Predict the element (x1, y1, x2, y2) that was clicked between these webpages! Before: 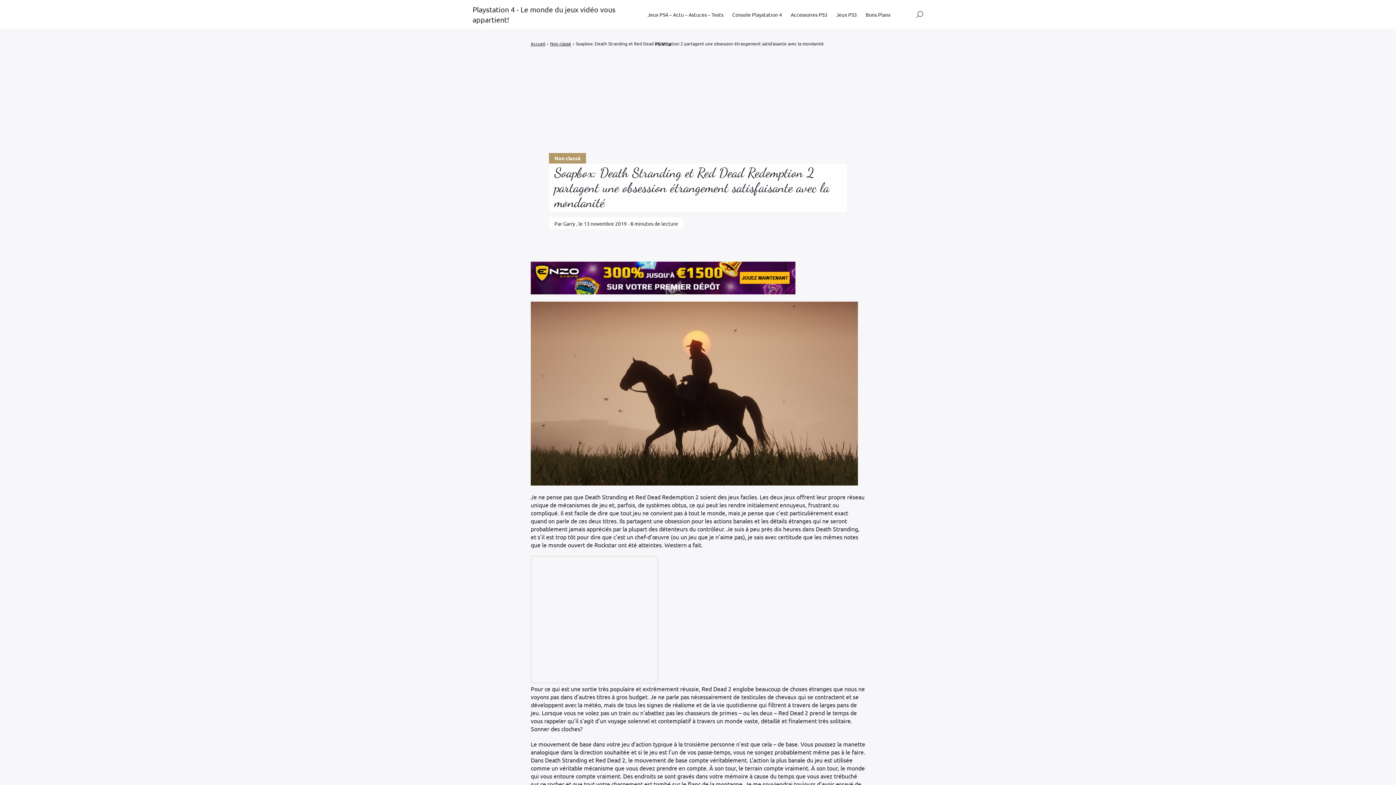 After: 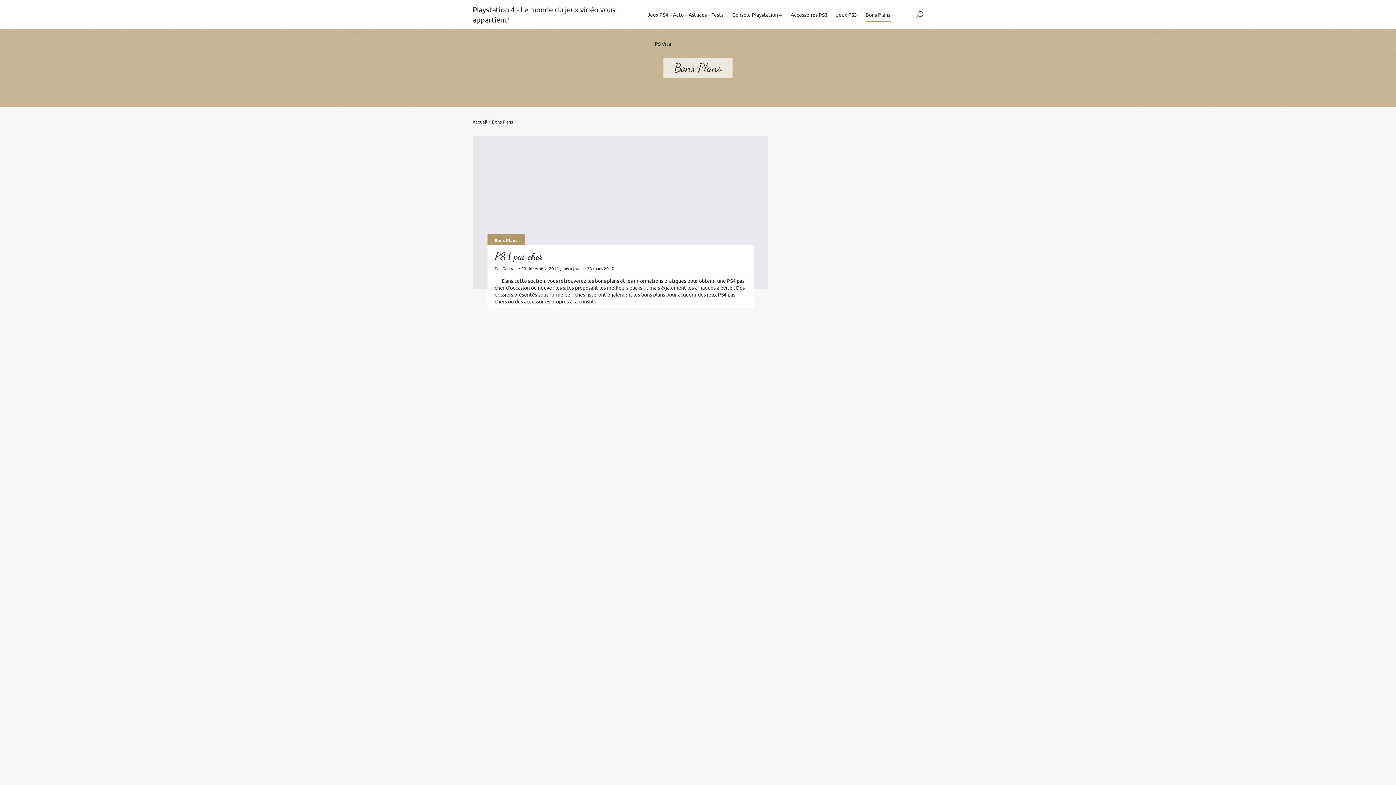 Action: bbox: (865, 7, 890, 21) label: Bons Plans